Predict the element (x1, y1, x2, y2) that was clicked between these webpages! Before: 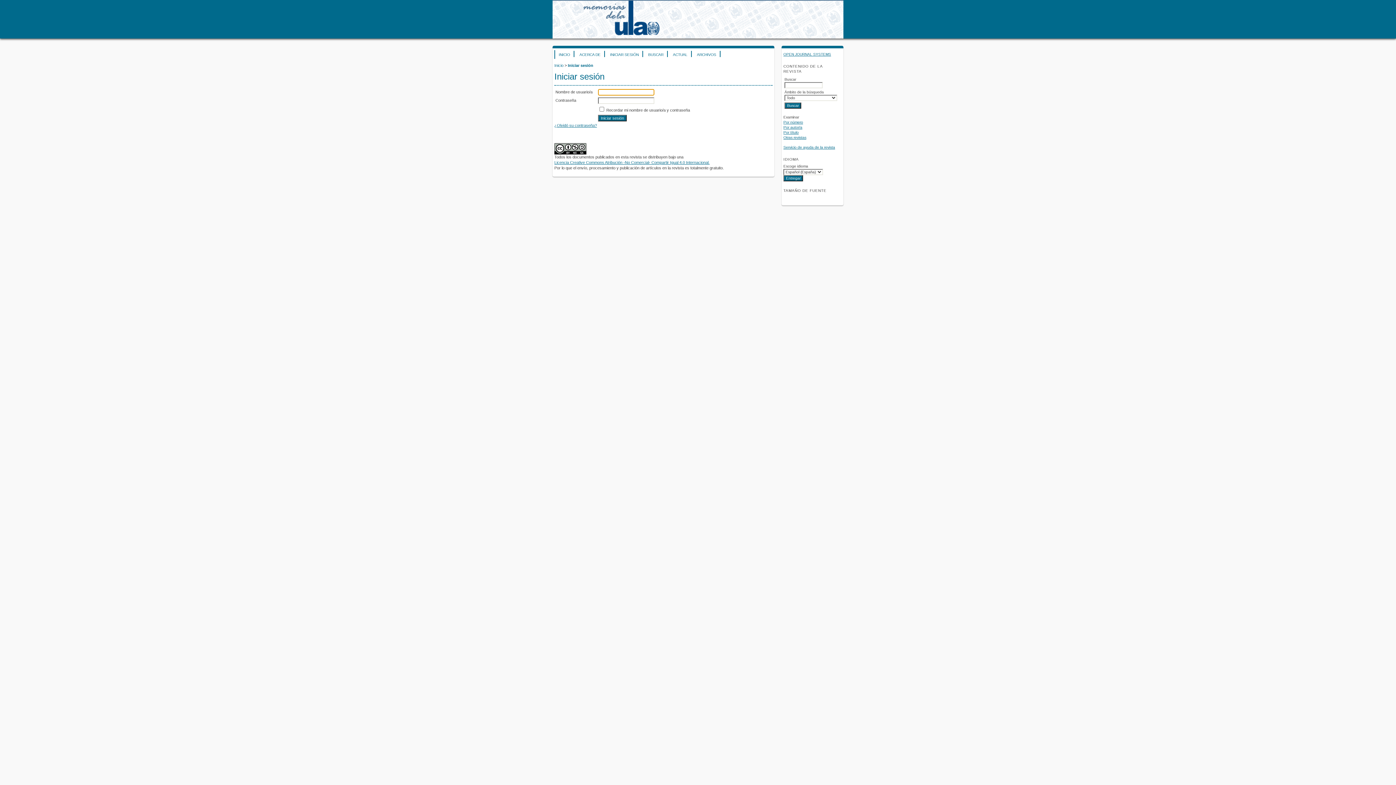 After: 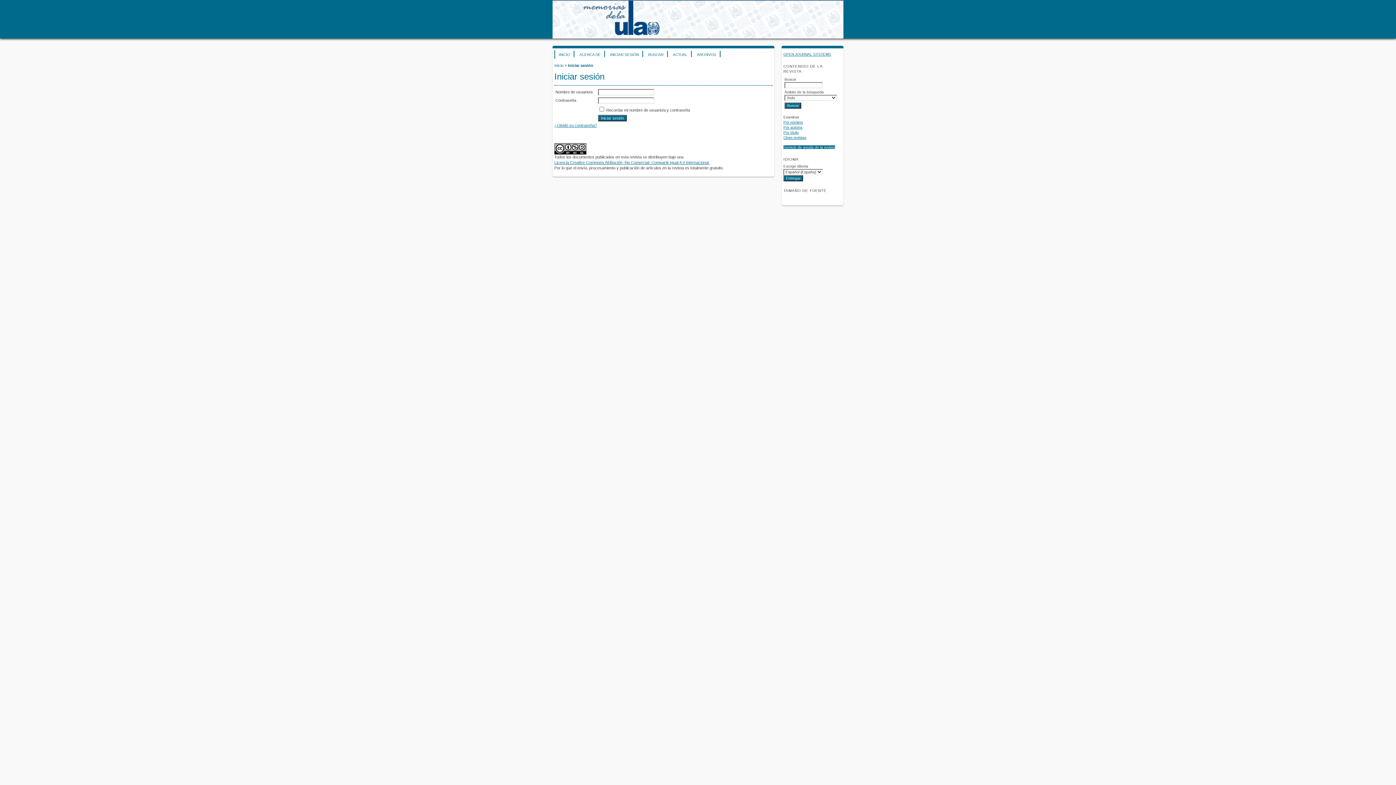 Action: label: Servicio de ayuda de la revista bbox: (783, 145, 835, 149)